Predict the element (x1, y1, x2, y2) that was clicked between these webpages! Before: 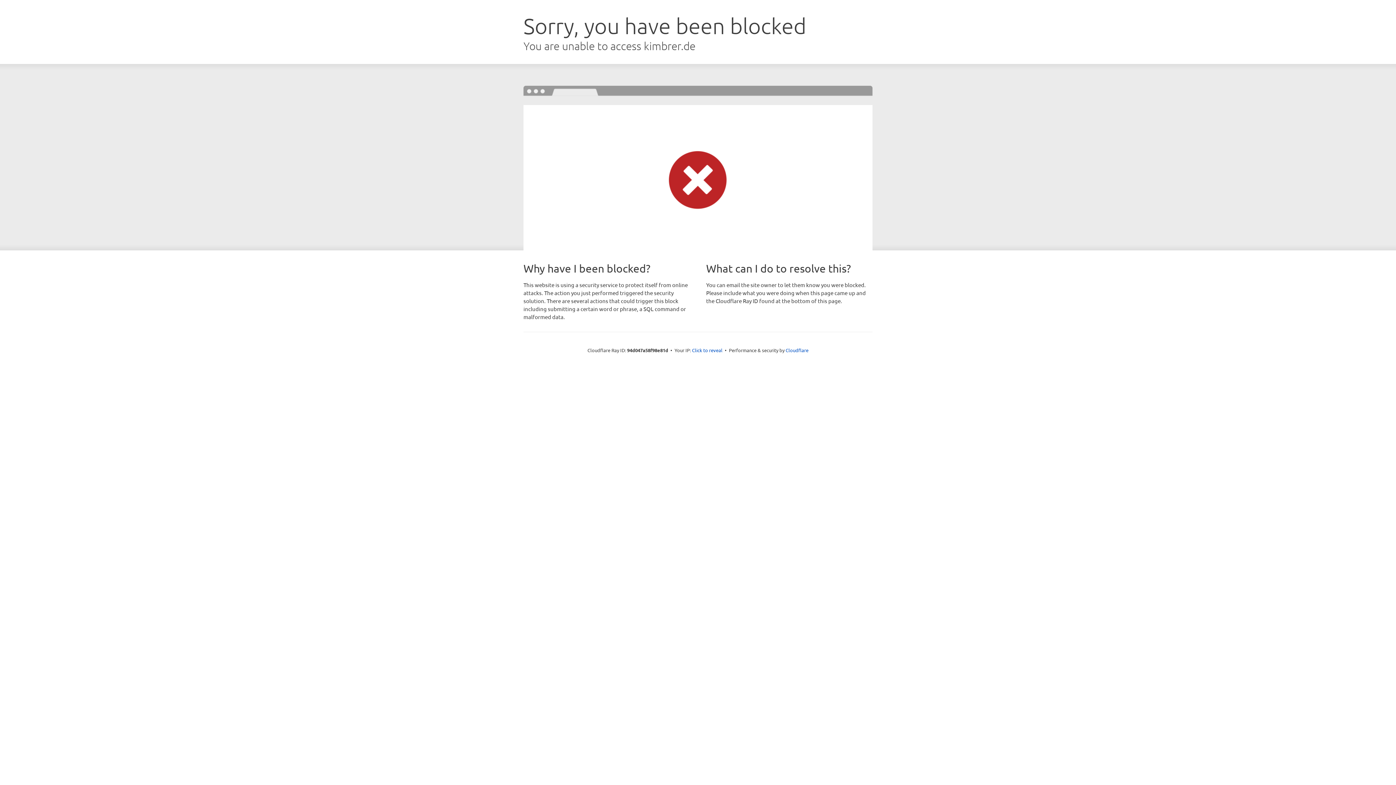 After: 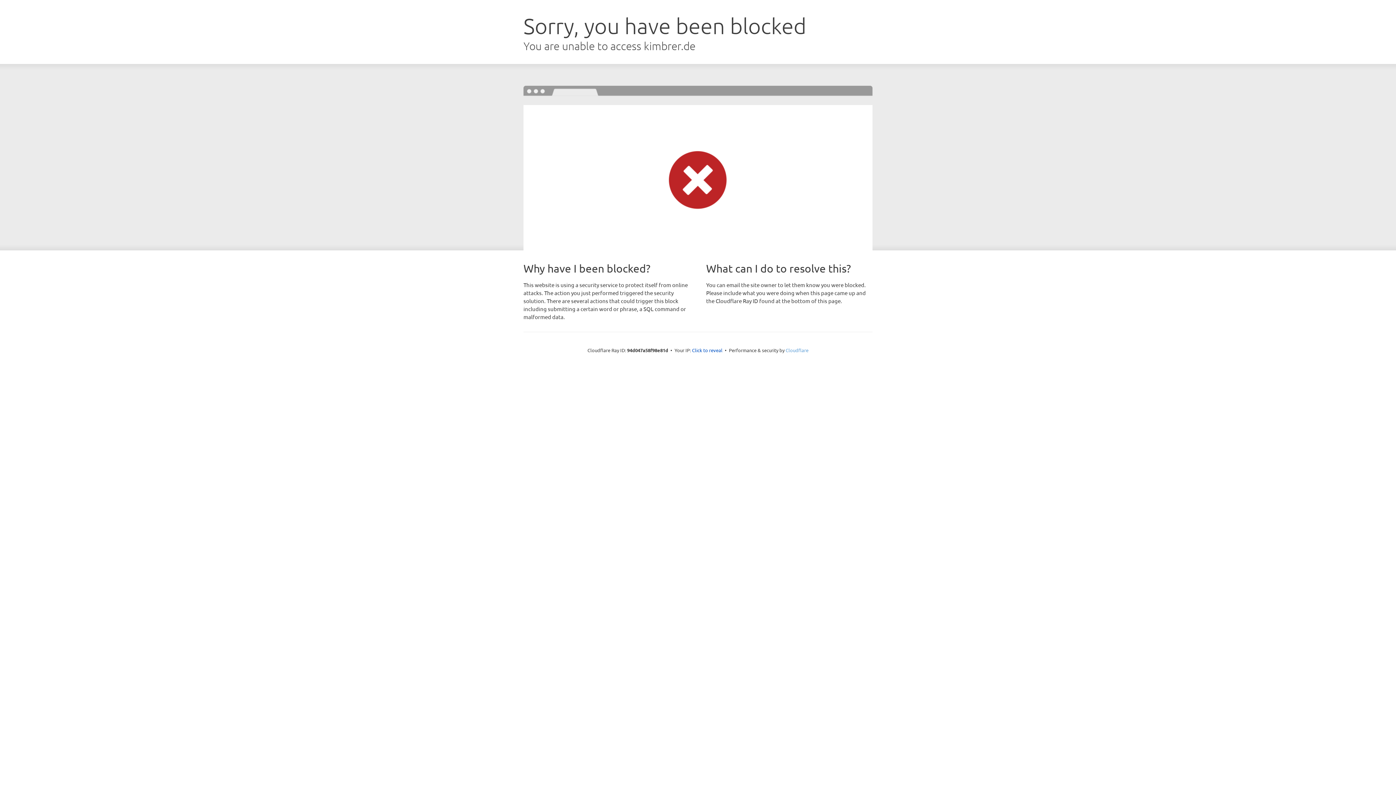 Action: bbox: (785, 347, 808, 353) label: Cloudflare